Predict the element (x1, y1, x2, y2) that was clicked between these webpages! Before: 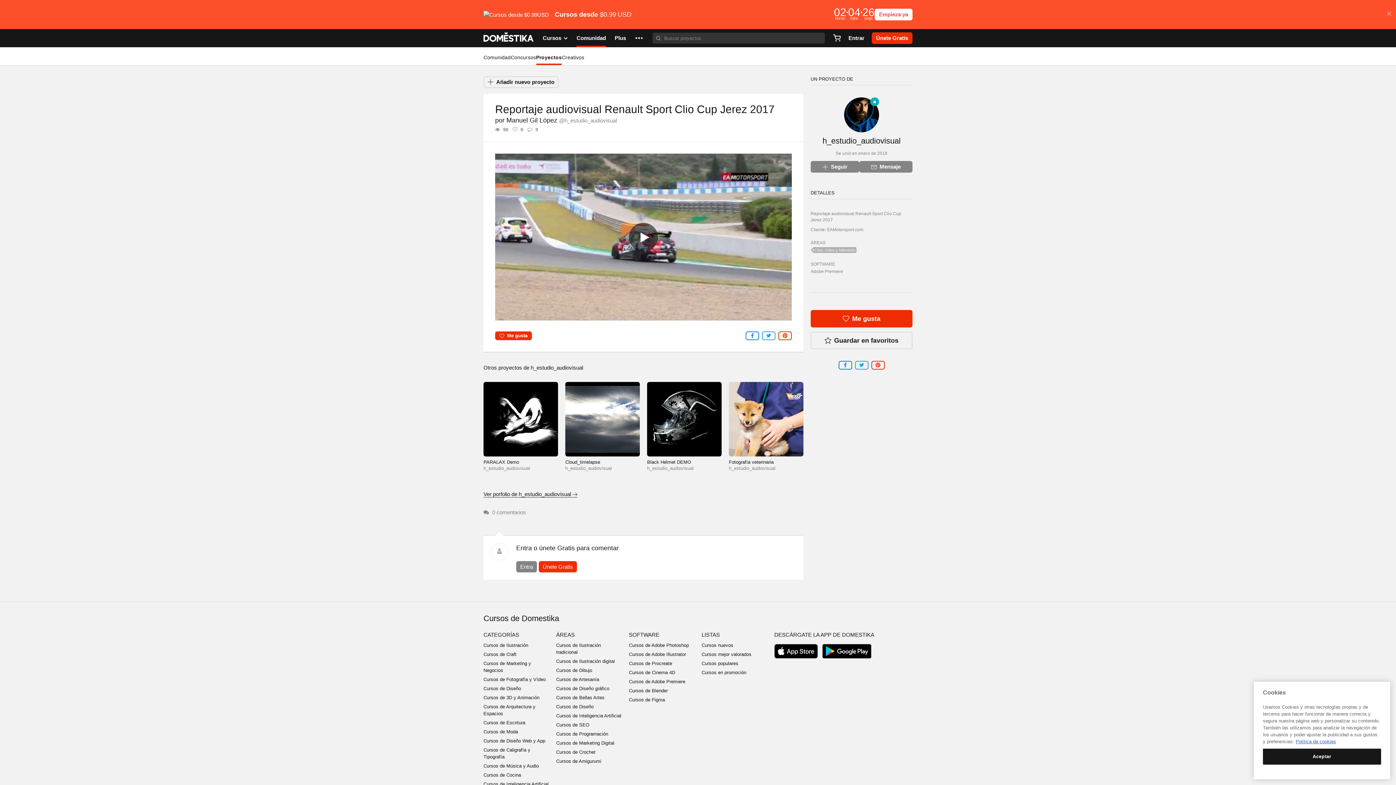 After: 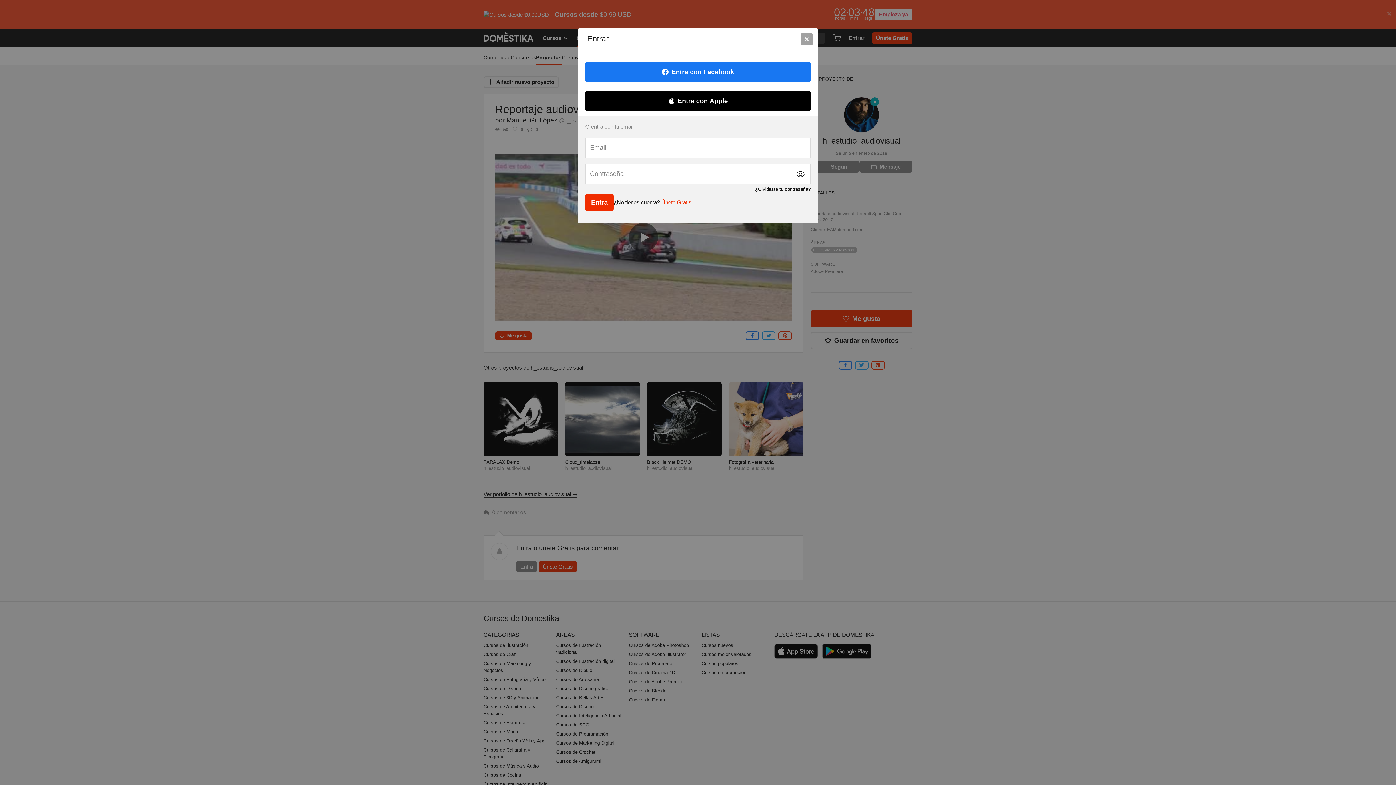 Action: bbox: (495, 331, 532, 340) label: Me gusta